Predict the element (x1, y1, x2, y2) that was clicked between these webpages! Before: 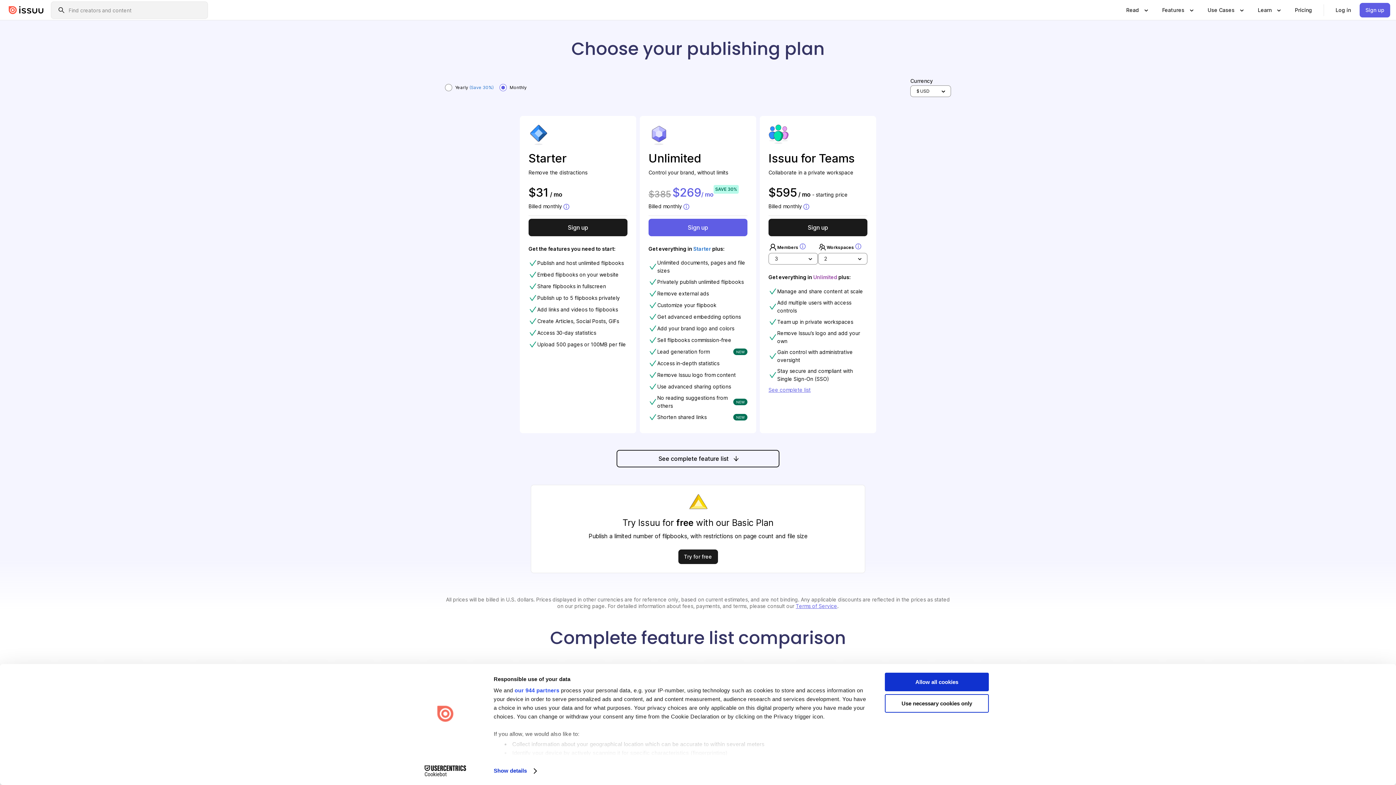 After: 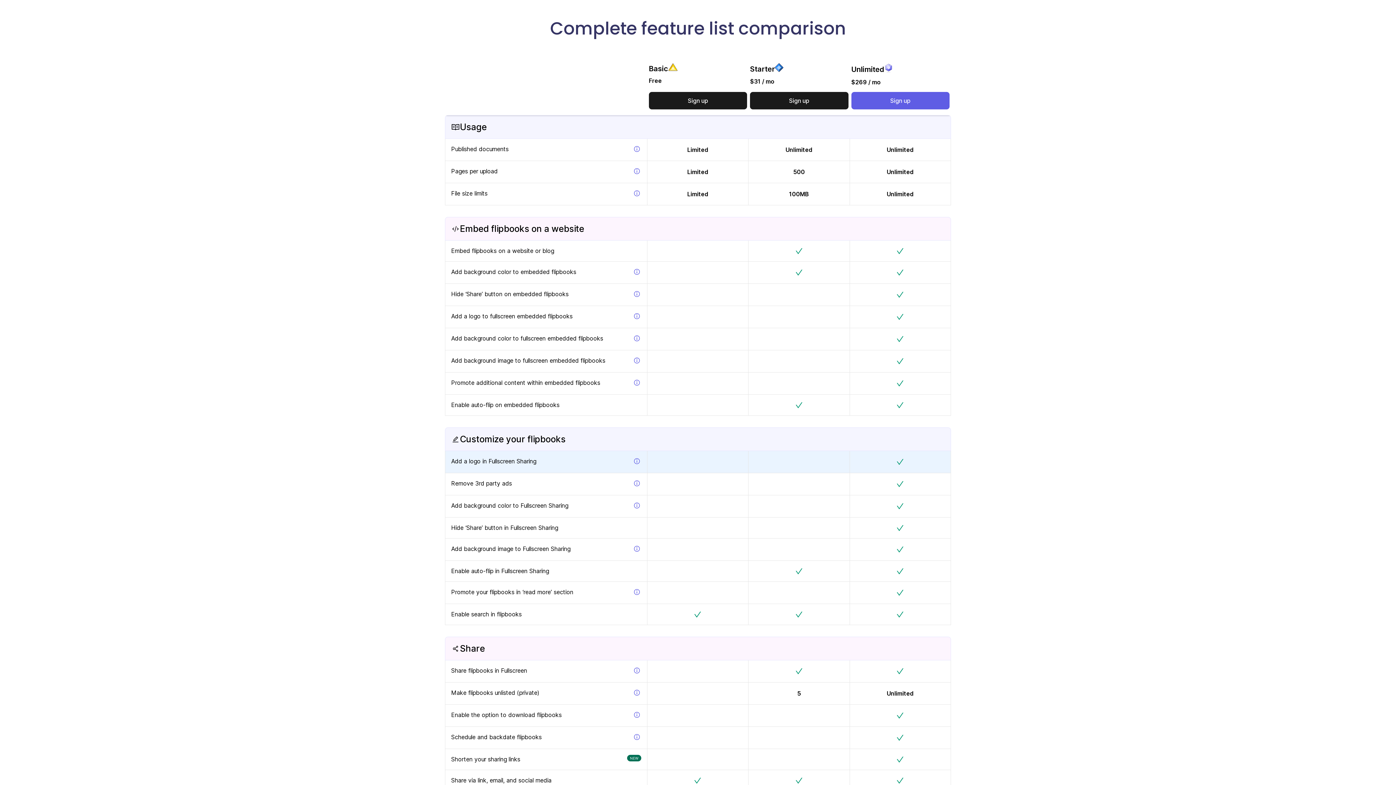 Action: label: See complete feature list bbox: (616, 450, 779, 467)